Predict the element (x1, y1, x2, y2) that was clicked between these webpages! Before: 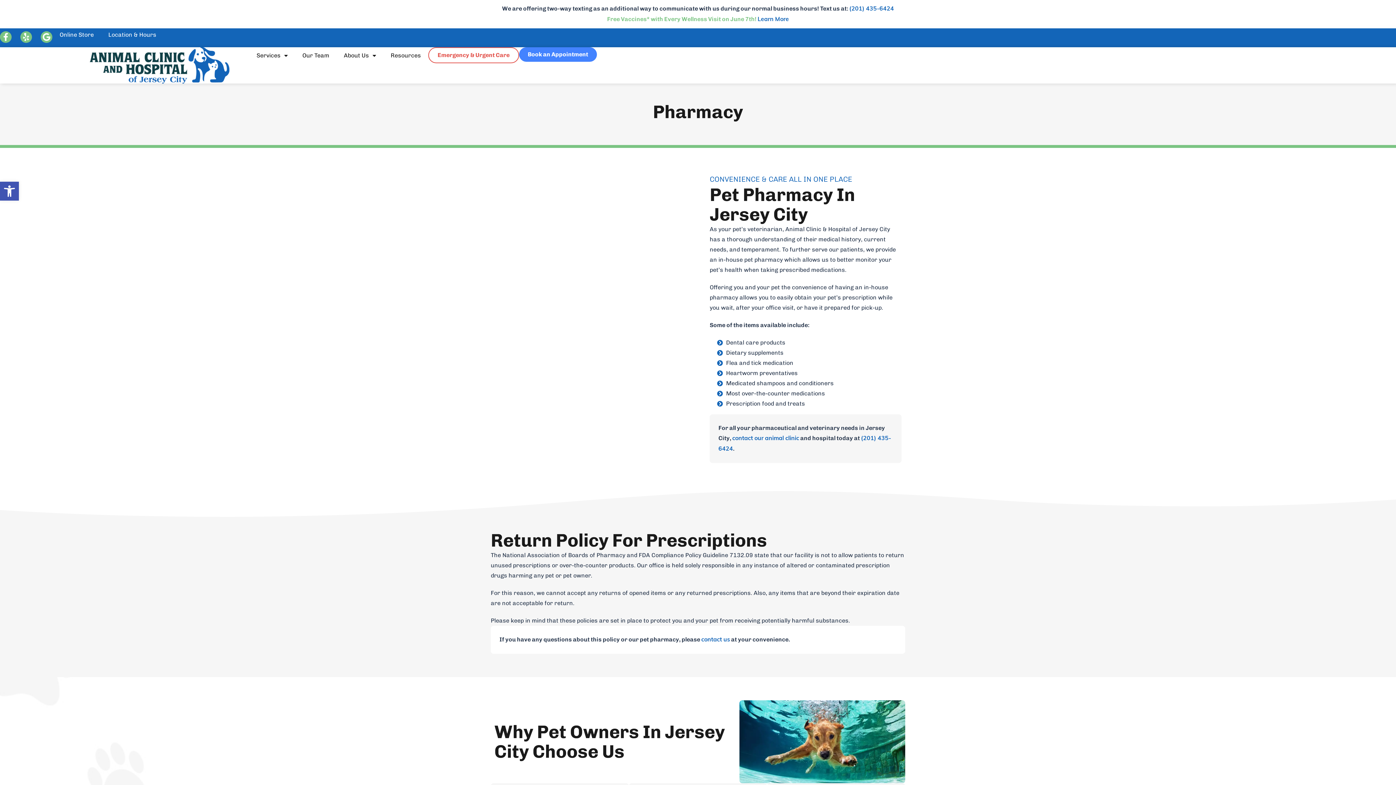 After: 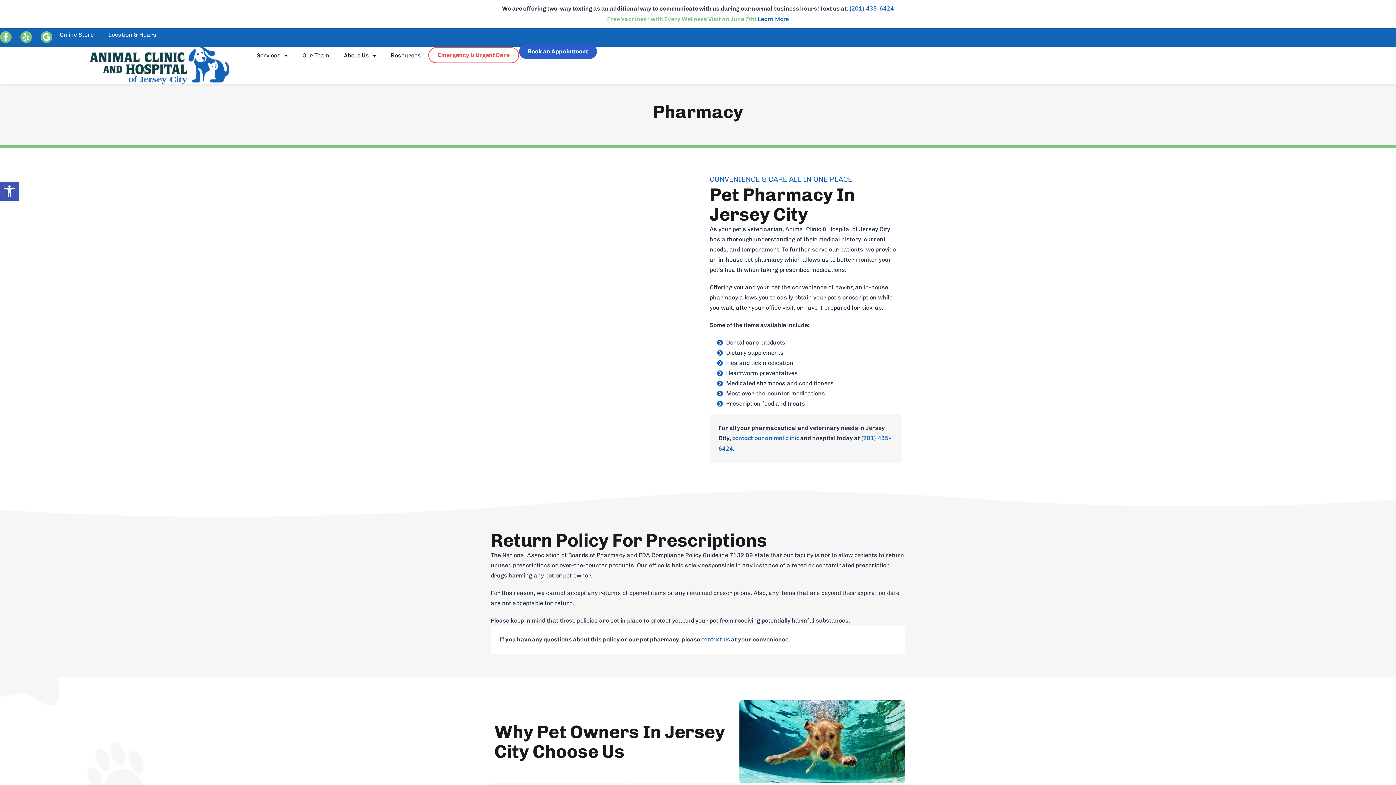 Action: label: Book an Appointment bbox: (519, 47, 596, 61)